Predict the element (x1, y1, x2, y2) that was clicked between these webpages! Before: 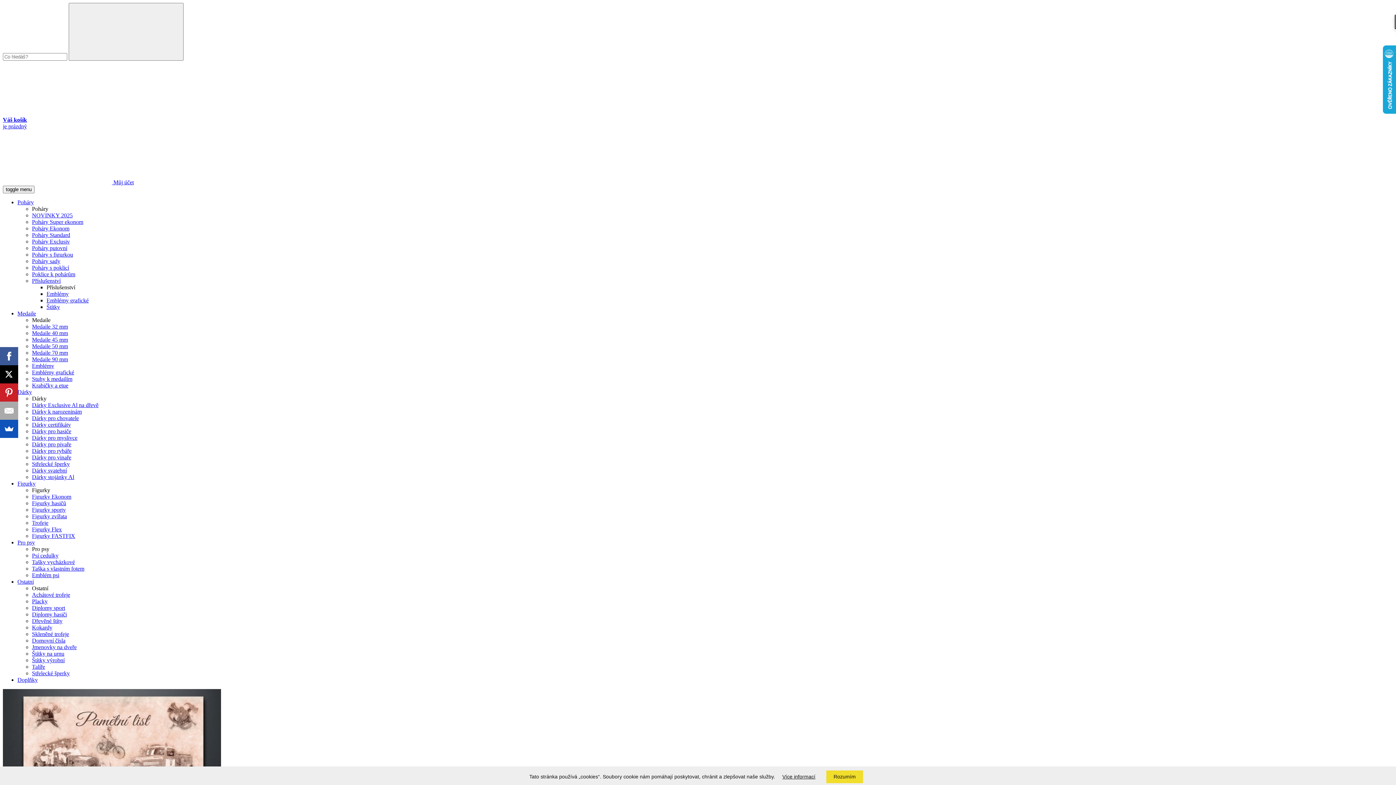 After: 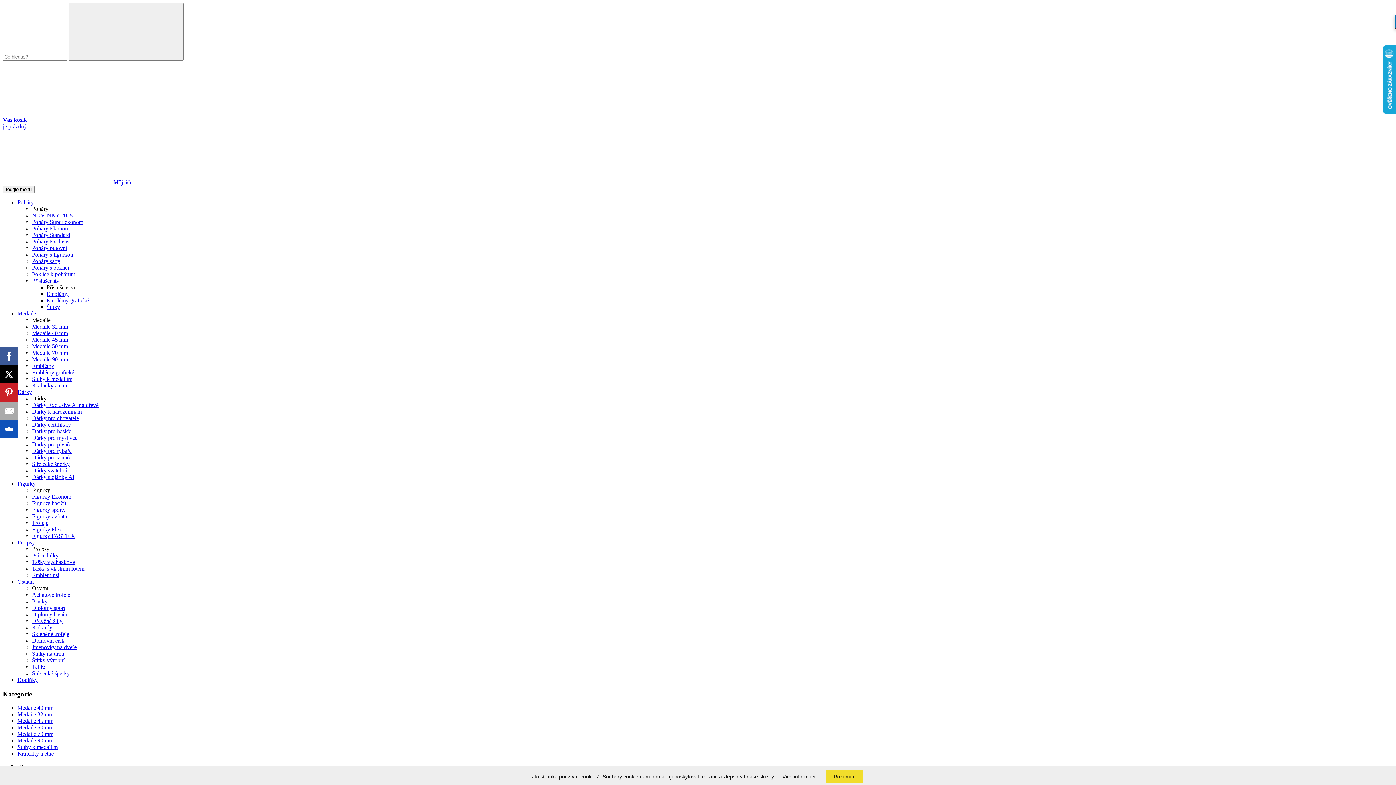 Action: label: Medaile bbox: (17, 310, 36, 316)